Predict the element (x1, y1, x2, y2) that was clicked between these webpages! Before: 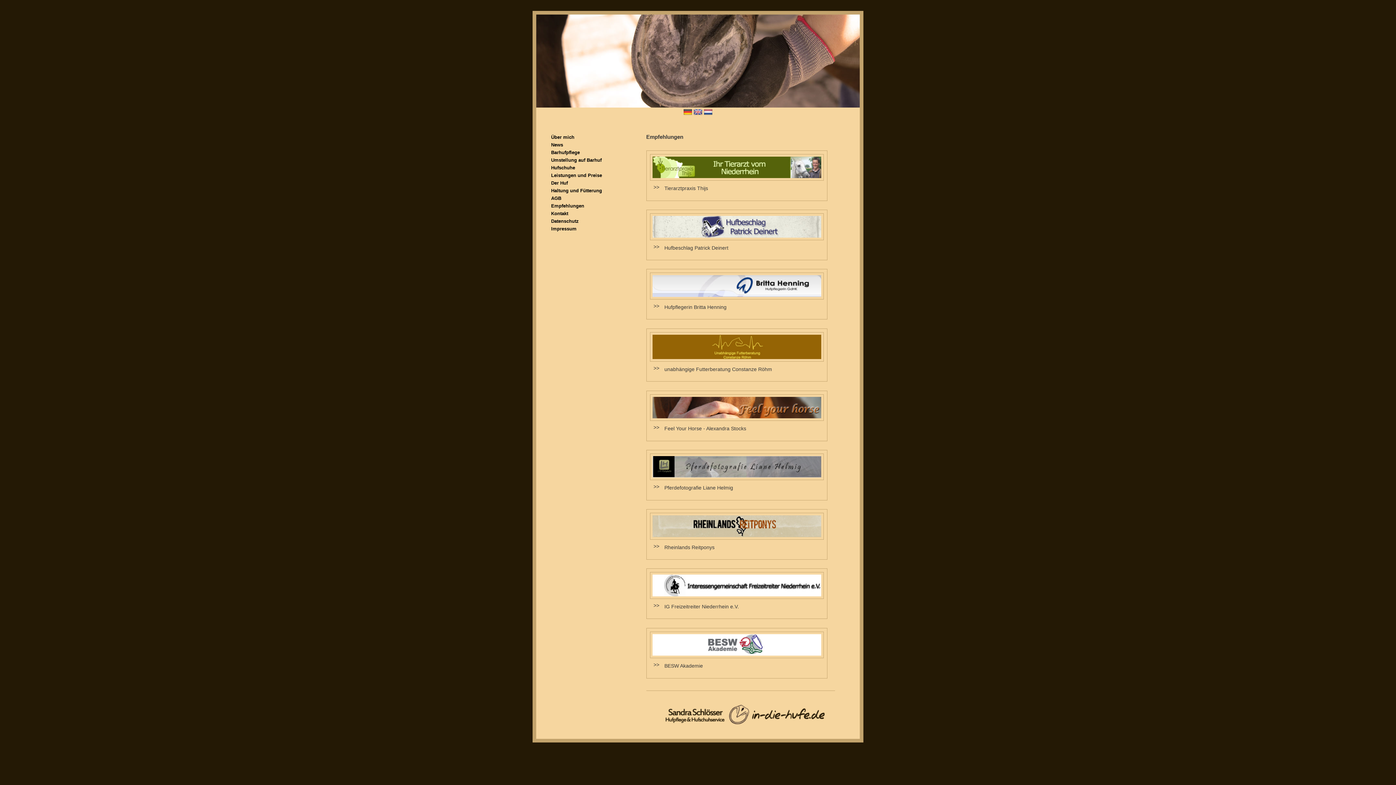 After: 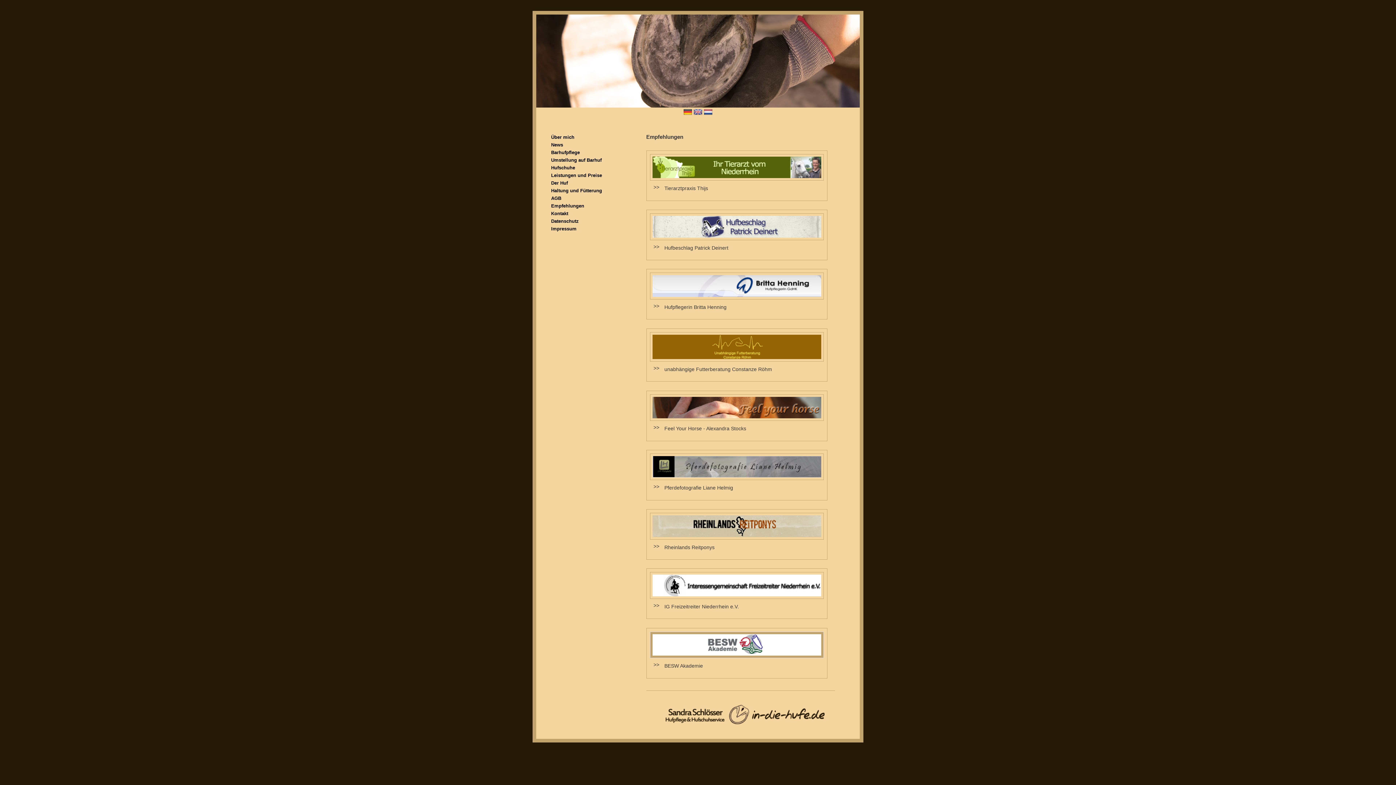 Action: bbox: (650, 631, 823, 658)